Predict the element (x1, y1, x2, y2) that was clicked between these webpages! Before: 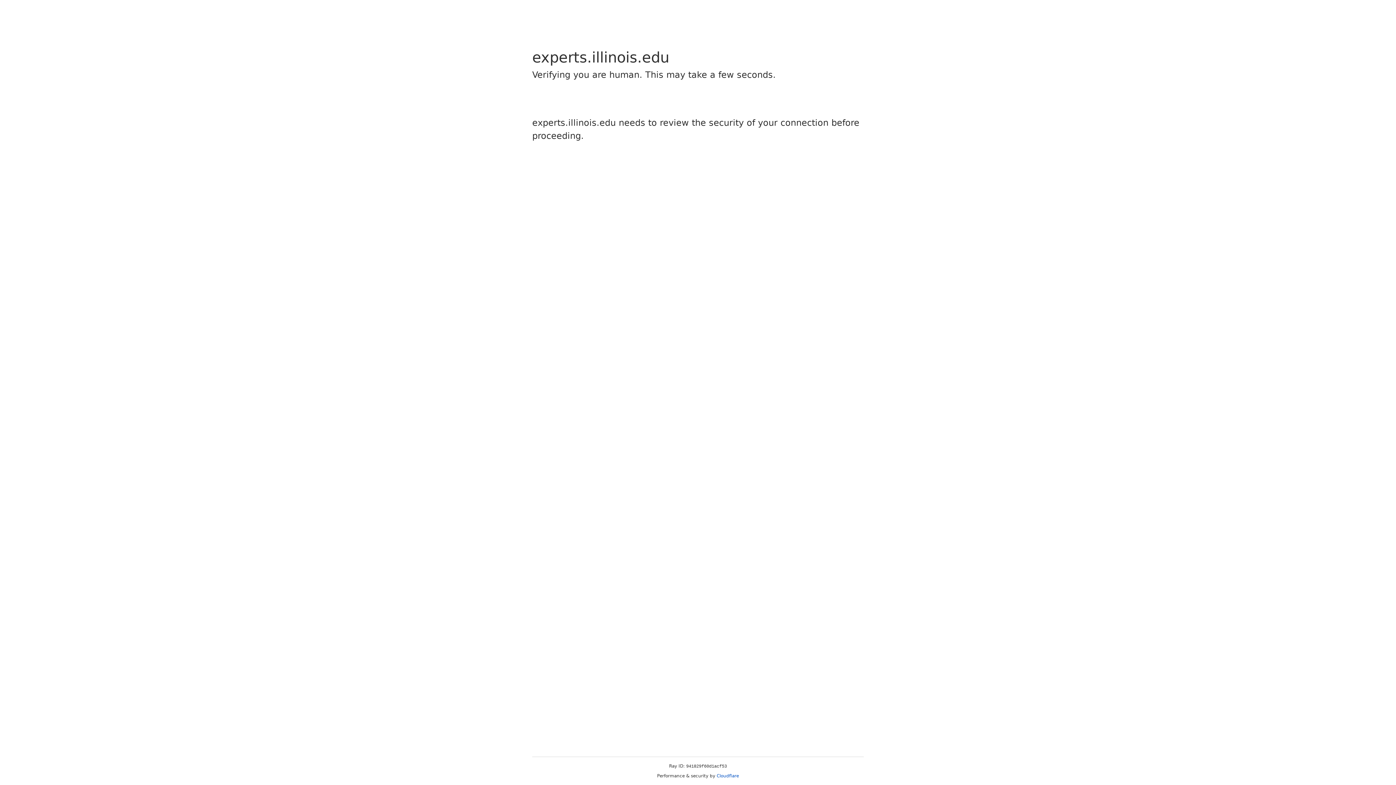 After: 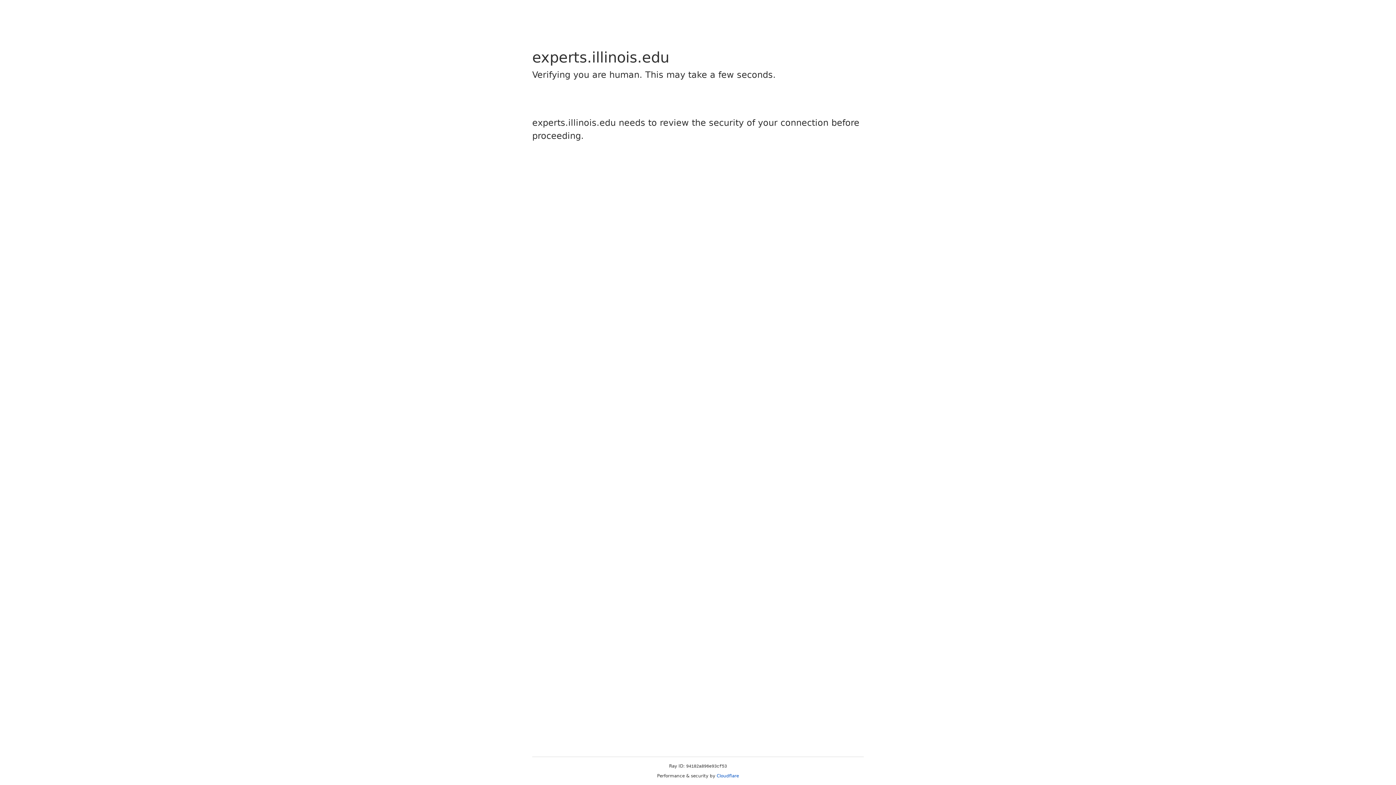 Action: label: Cloudflare bbox: (716, 773, 739, 778)